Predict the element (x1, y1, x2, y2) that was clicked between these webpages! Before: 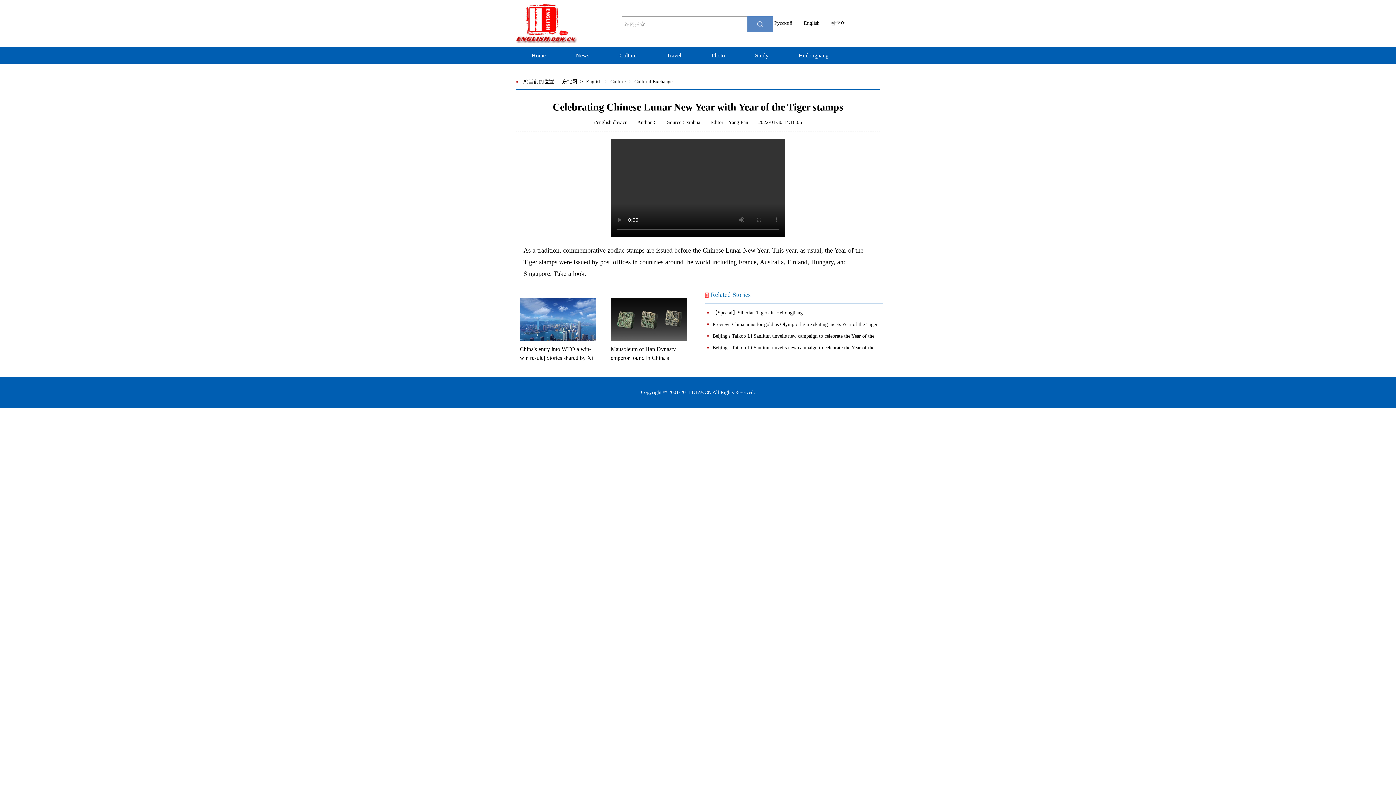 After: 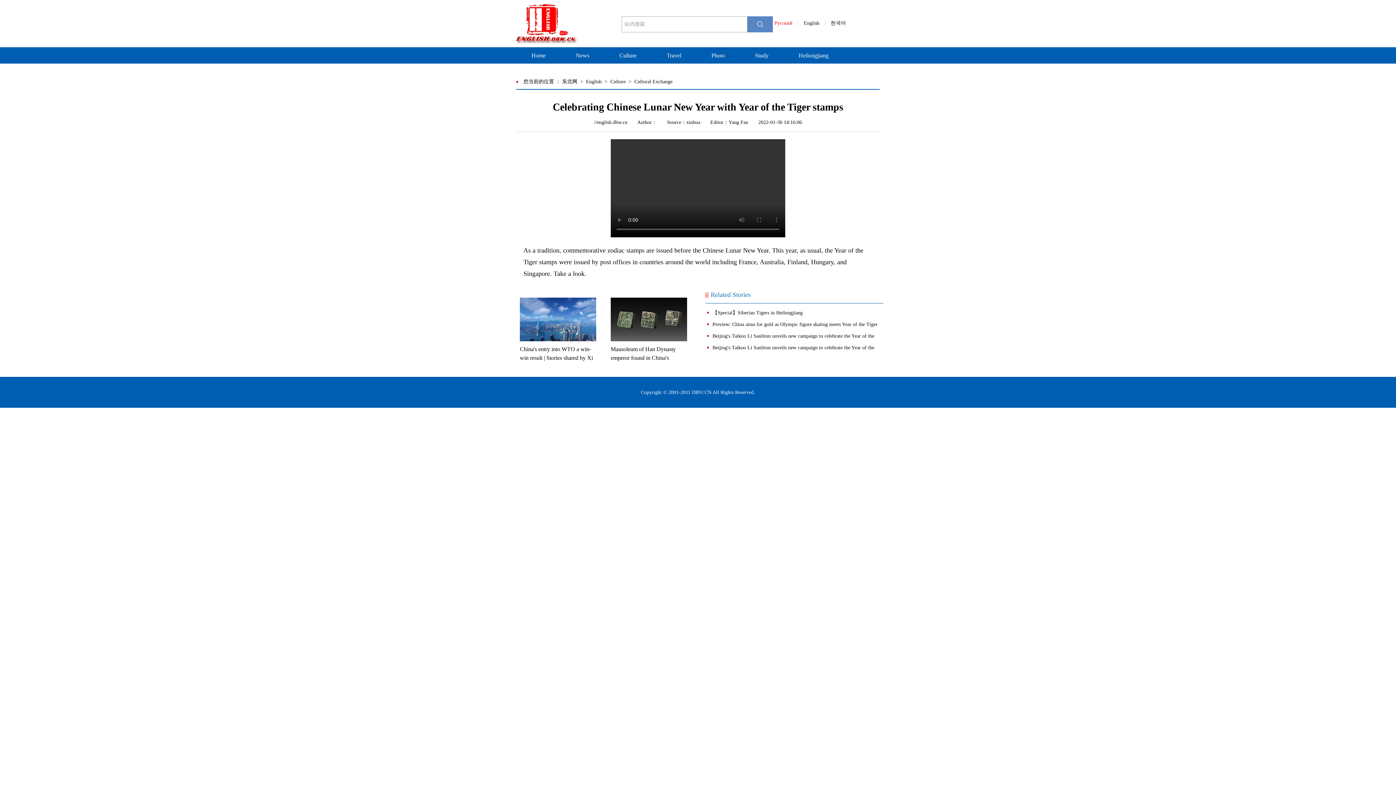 Action: label: Pусский bbox: (774, 20, 792, 25)